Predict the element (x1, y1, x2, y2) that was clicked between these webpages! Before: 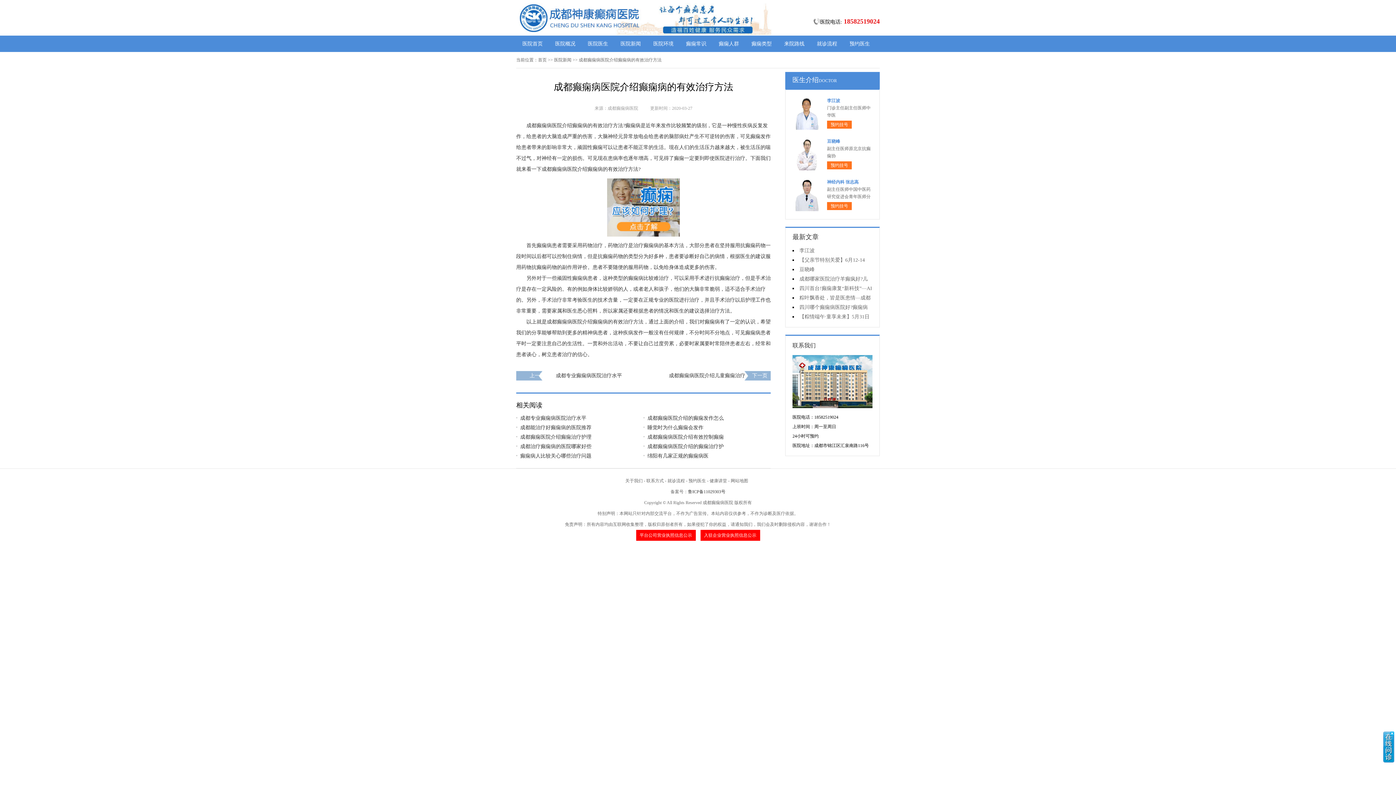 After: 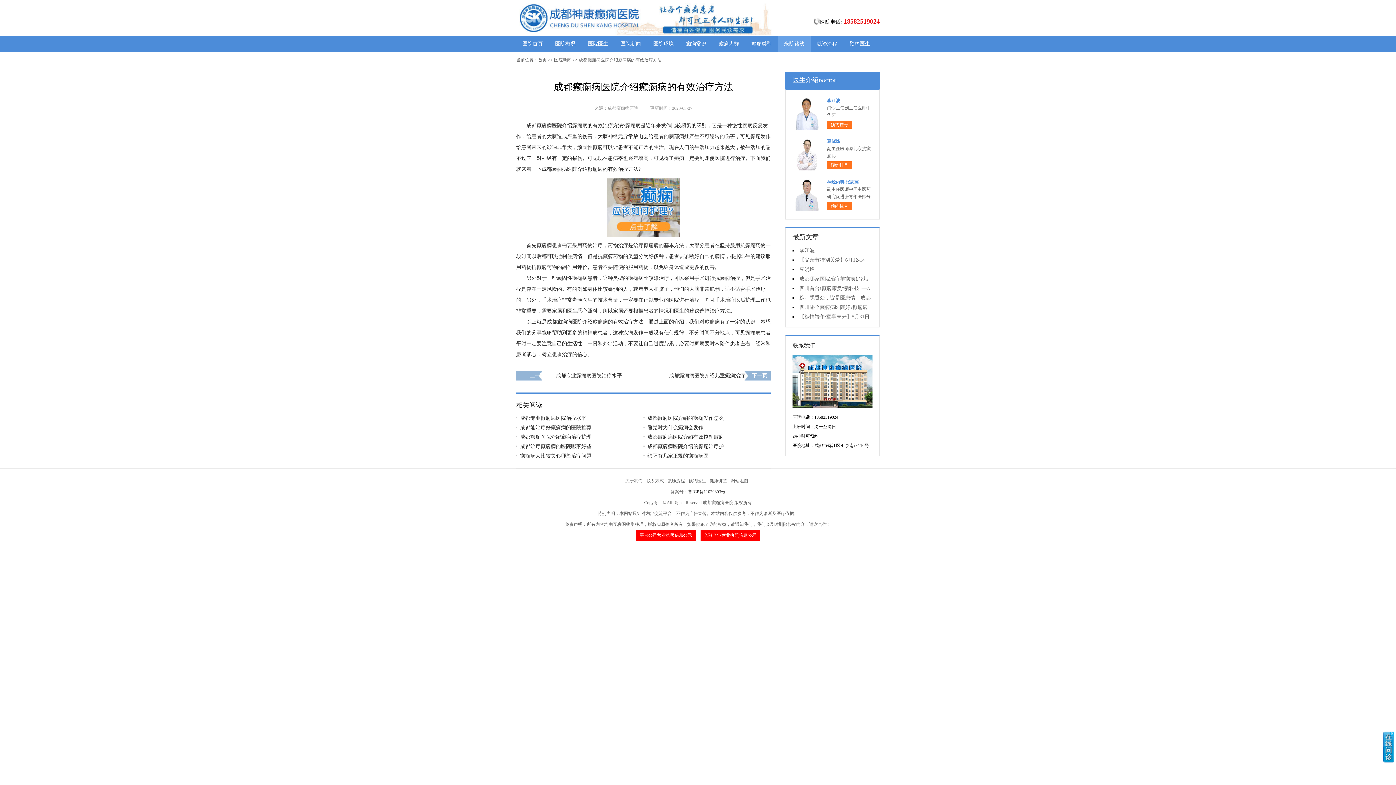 Action: label: 来院路线 bbox: (778, 35, 810, 52)